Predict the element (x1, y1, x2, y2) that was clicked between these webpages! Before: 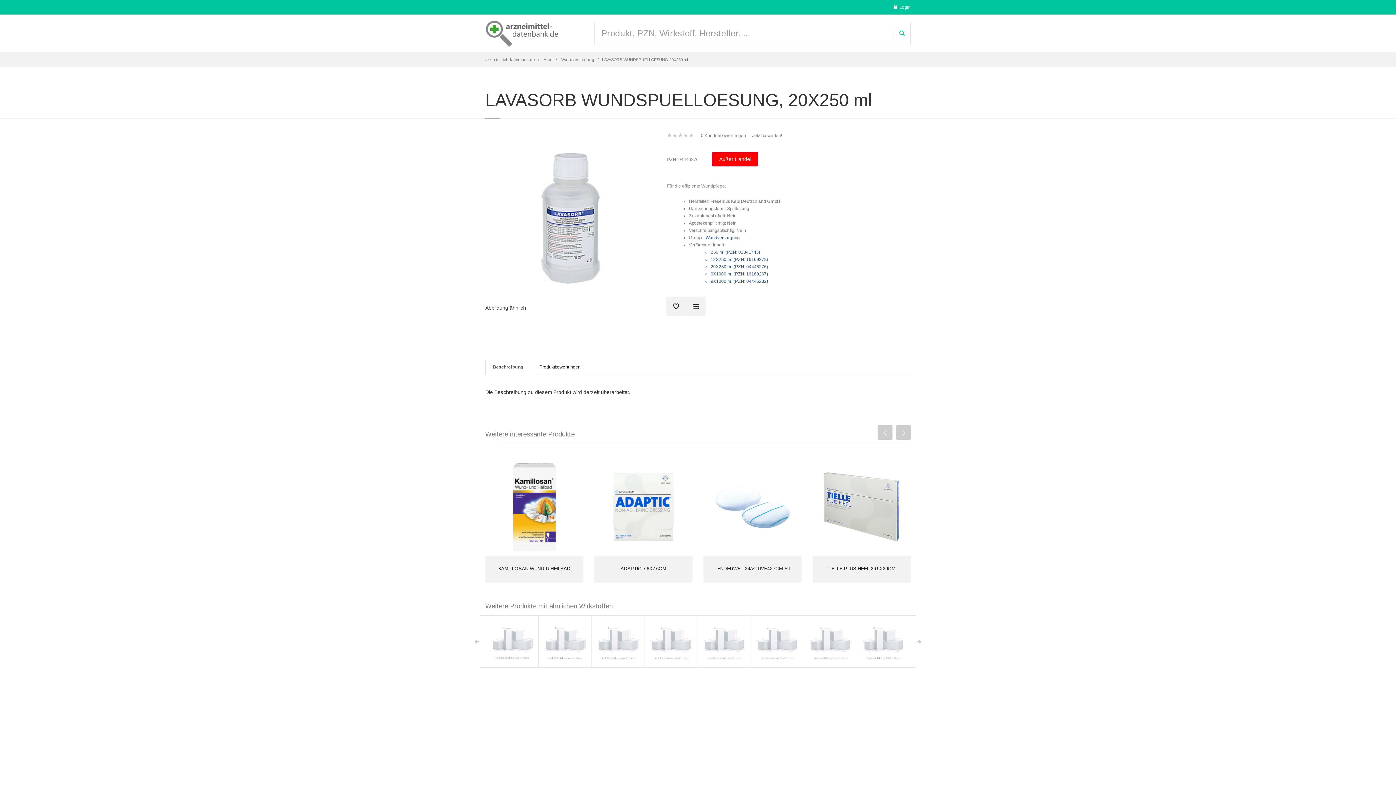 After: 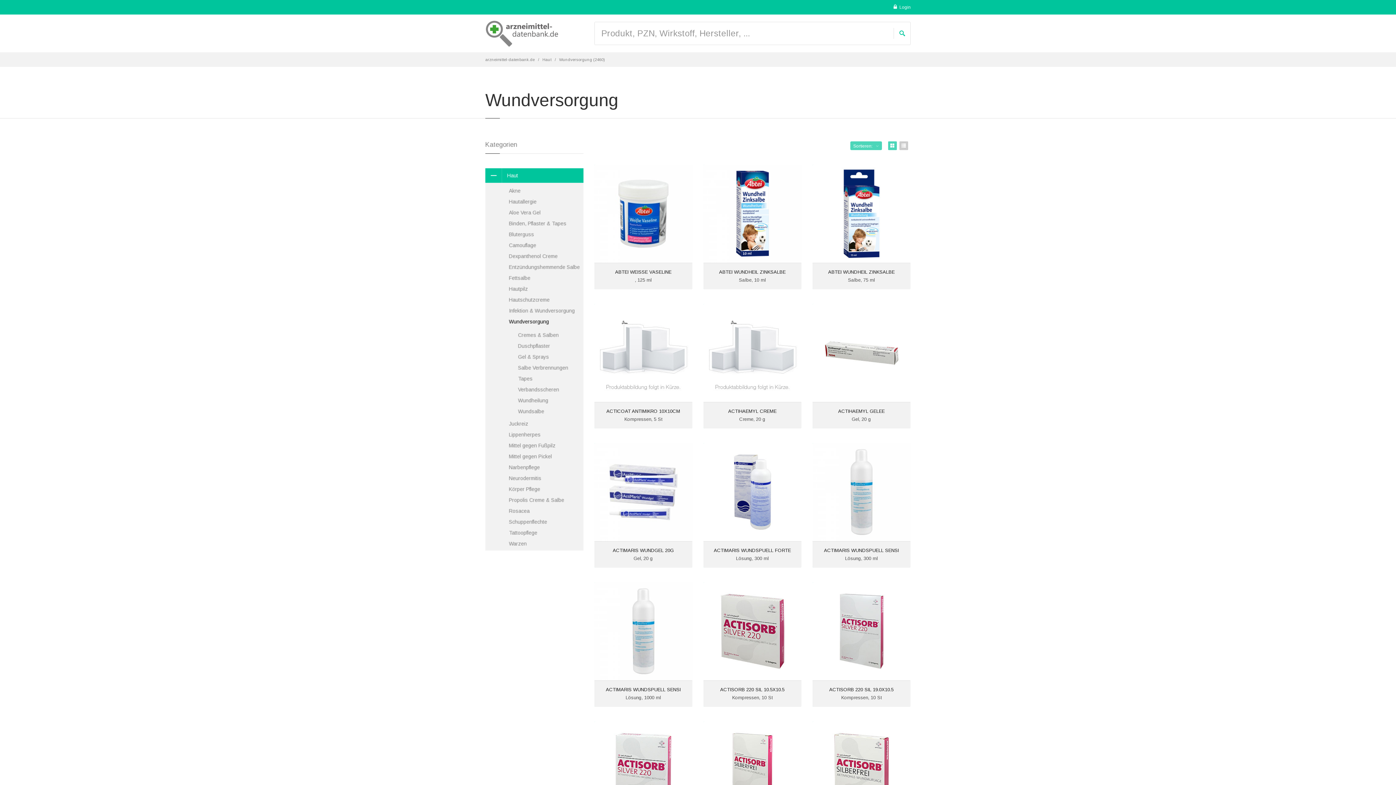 Action: bbox: (705, 235, 740, 240) label: Wundversorgung